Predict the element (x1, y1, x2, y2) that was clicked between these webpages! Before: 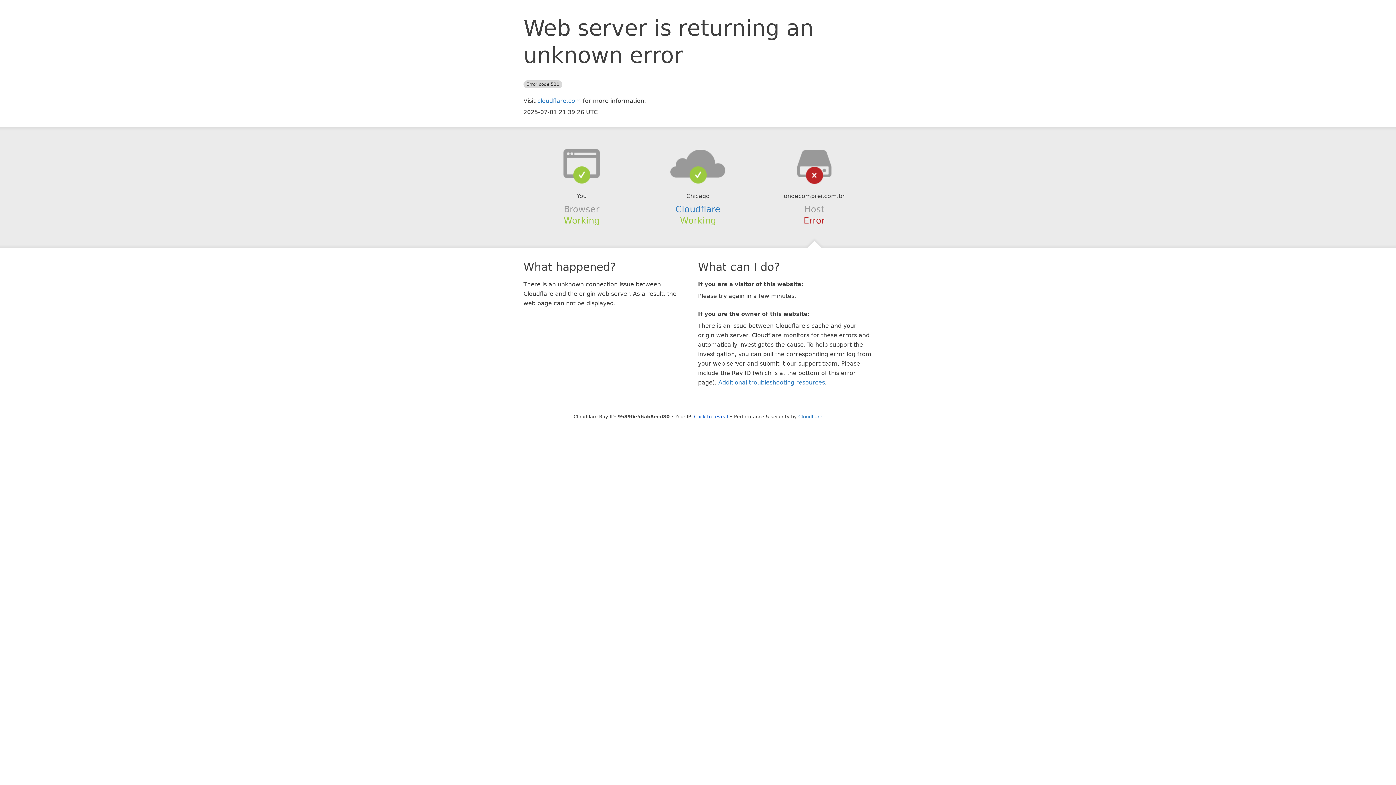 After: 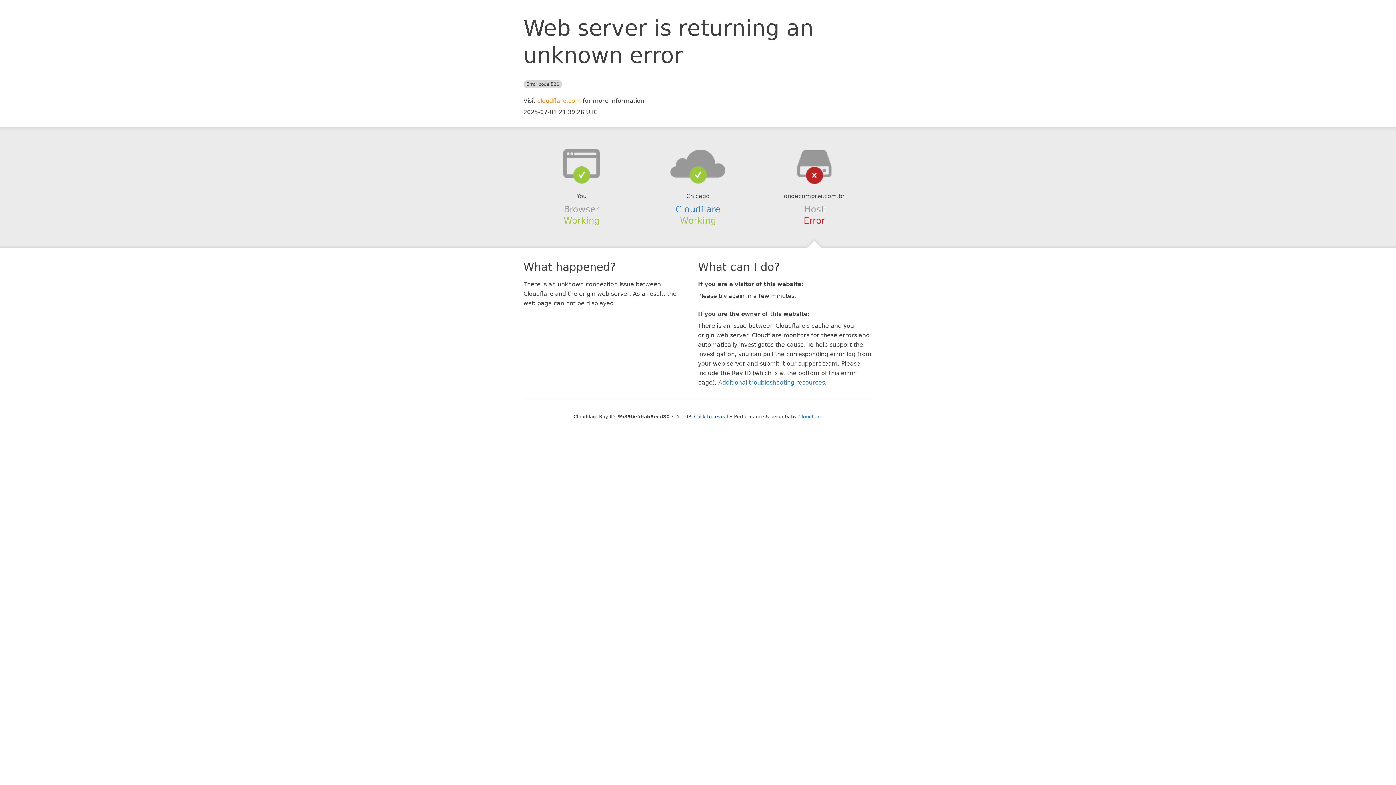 Action: label: cloudflare.com bbox: (537, 97, 581, 104)